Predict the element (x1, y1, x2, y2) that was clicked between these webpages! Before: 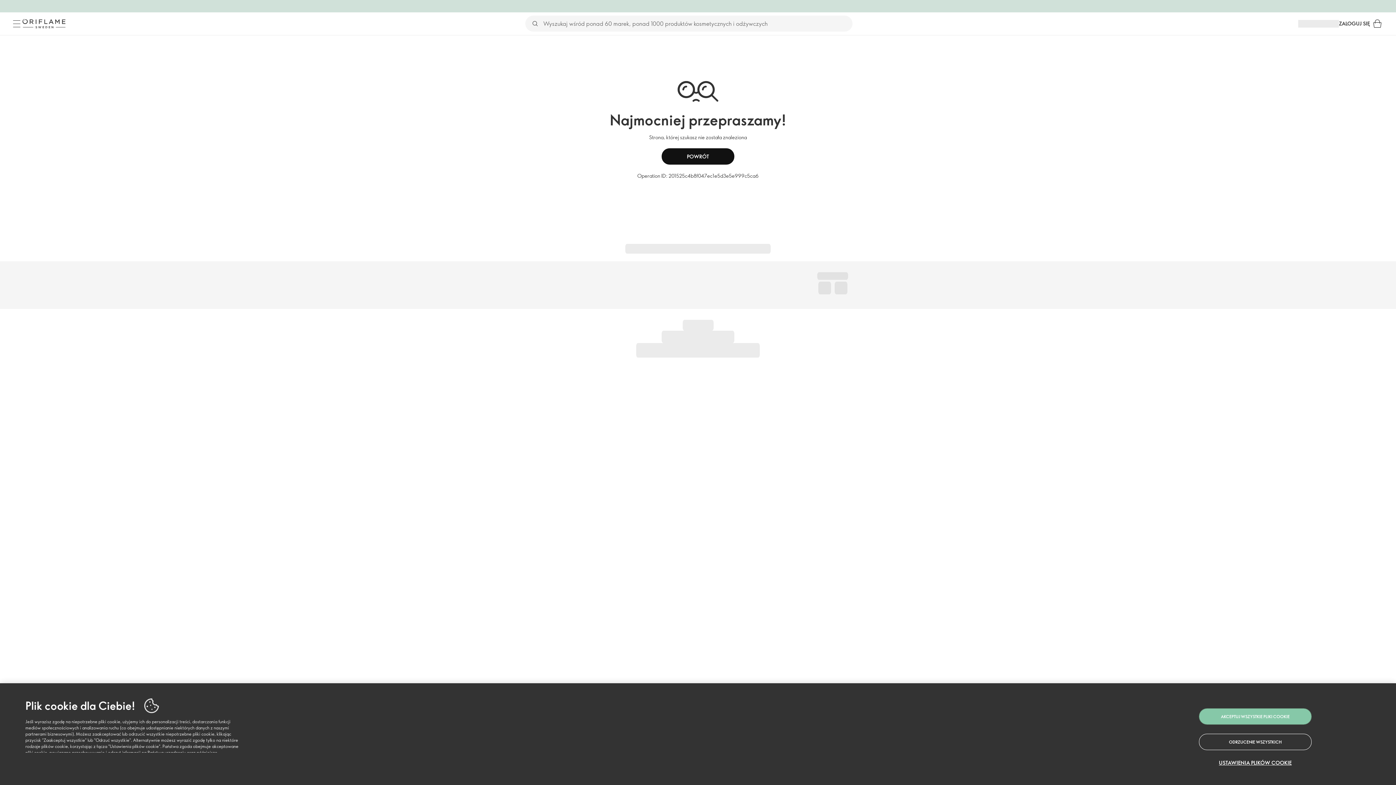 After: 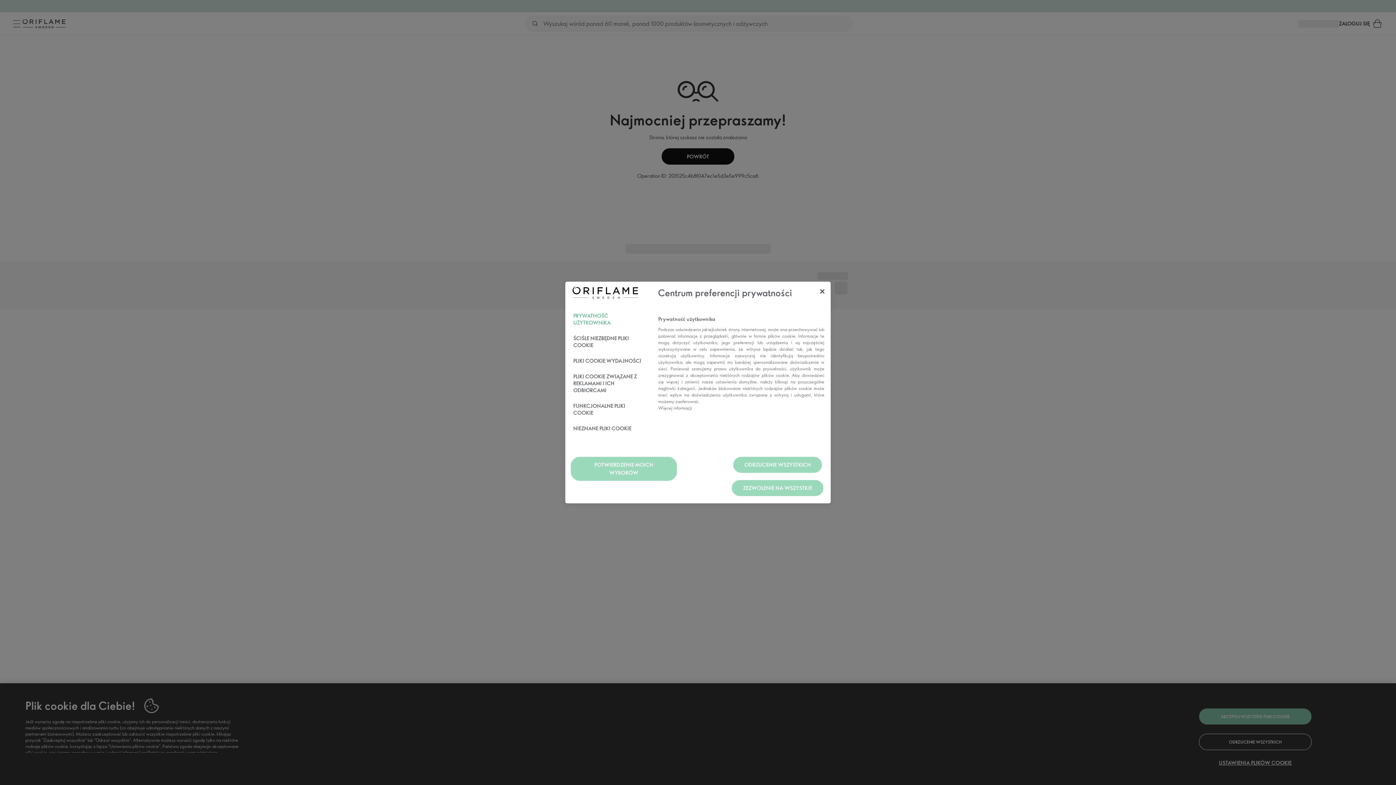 Action: label: USTAWIENIA PLIKÓW COOKIE bbox: (1199, 759, 1312, 766)